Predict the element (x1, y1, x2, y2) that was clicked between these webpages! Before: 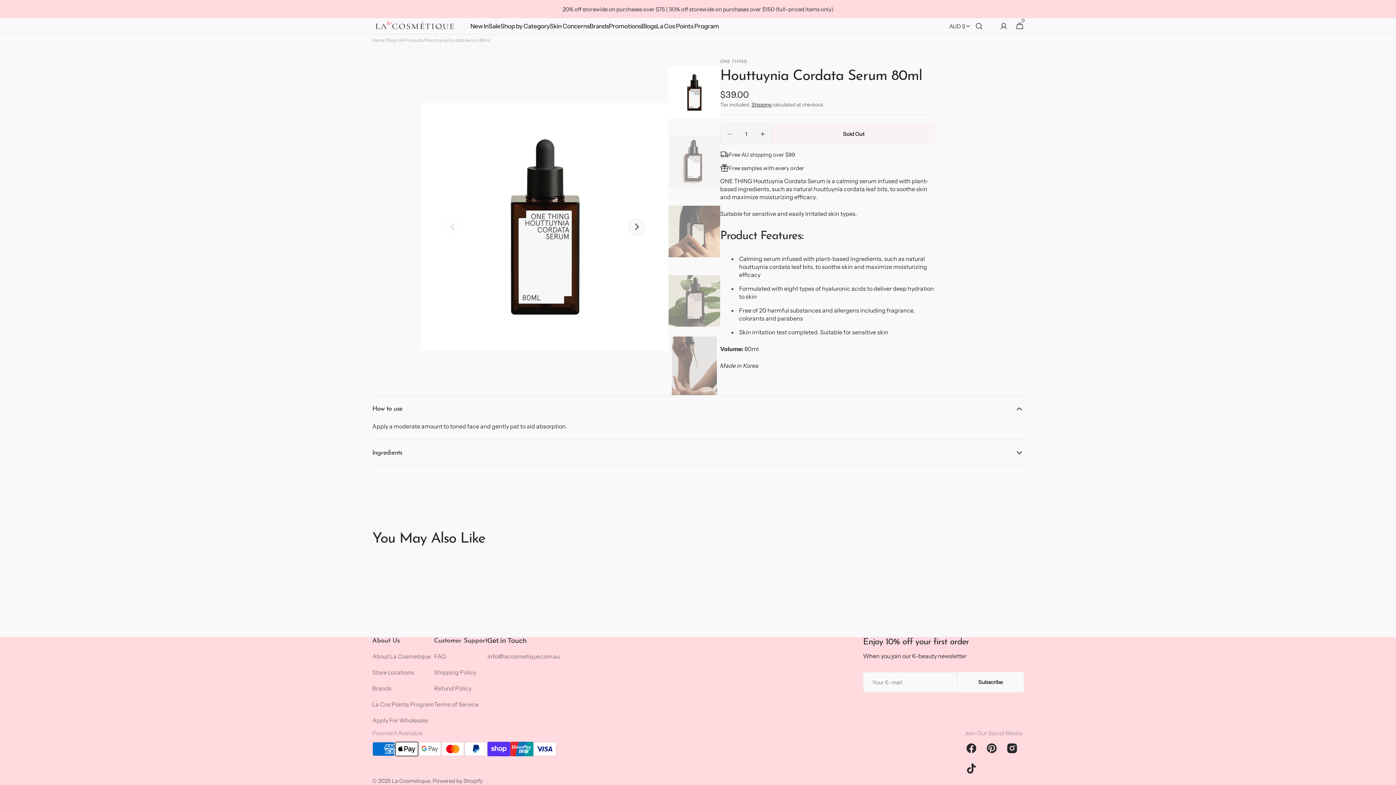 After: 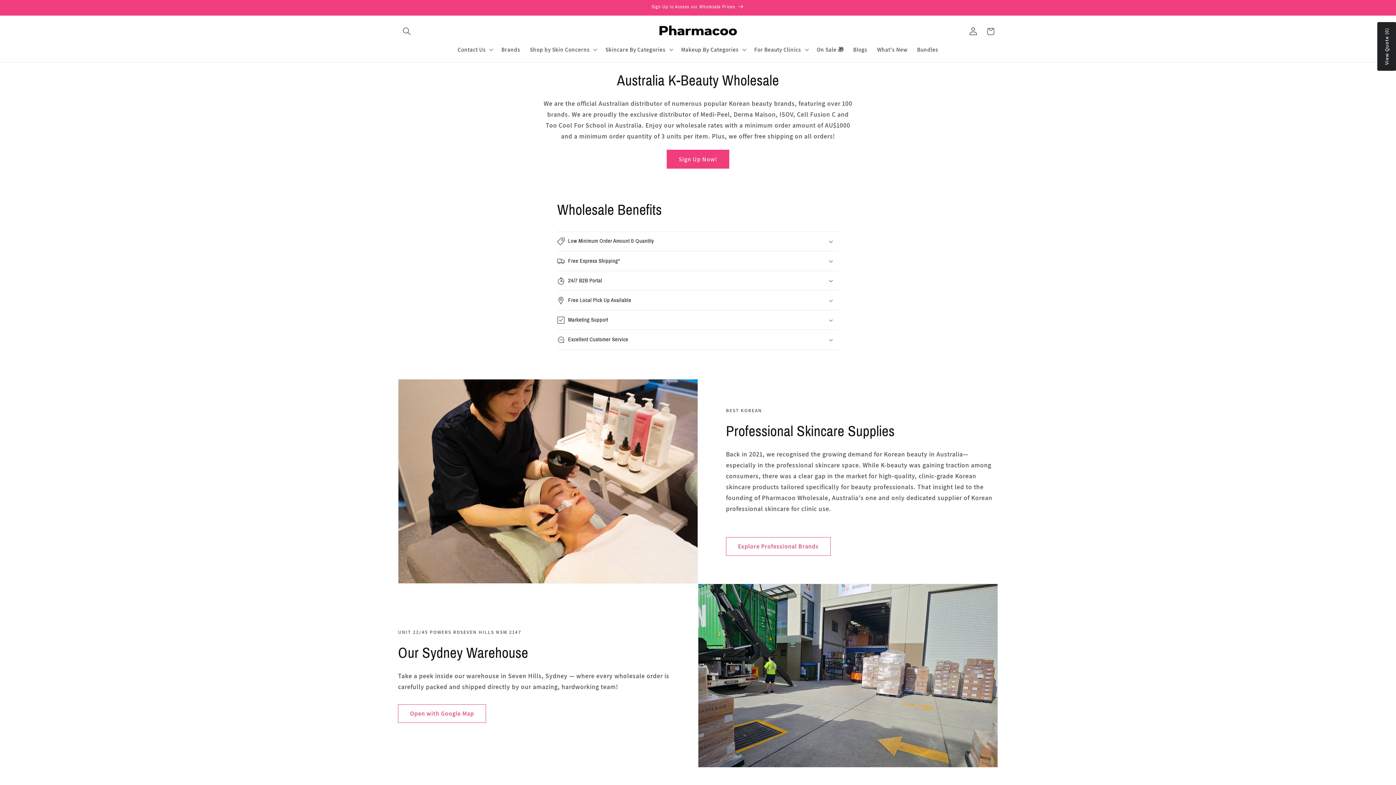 Action: label: Apply For Wholesale bbox: (372, 712, 428, 728)